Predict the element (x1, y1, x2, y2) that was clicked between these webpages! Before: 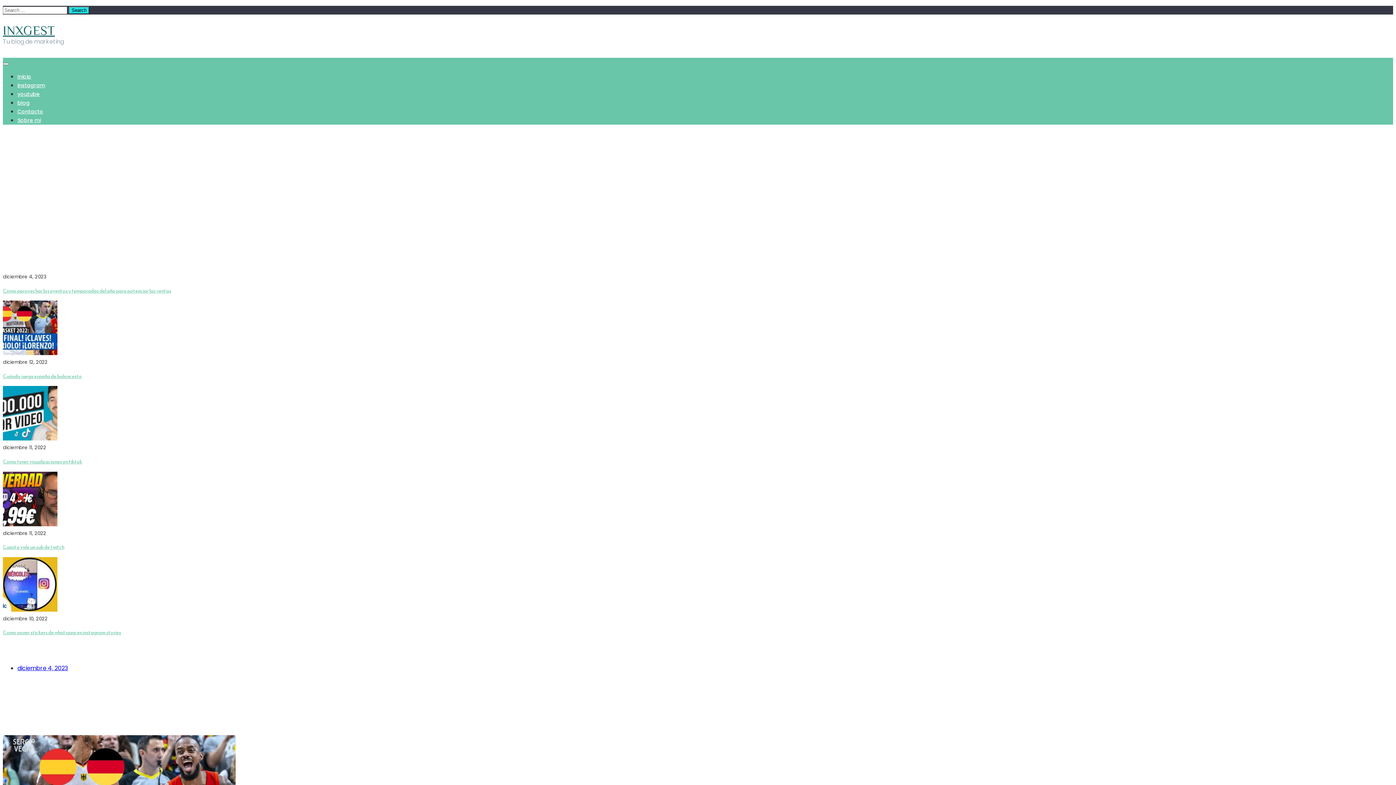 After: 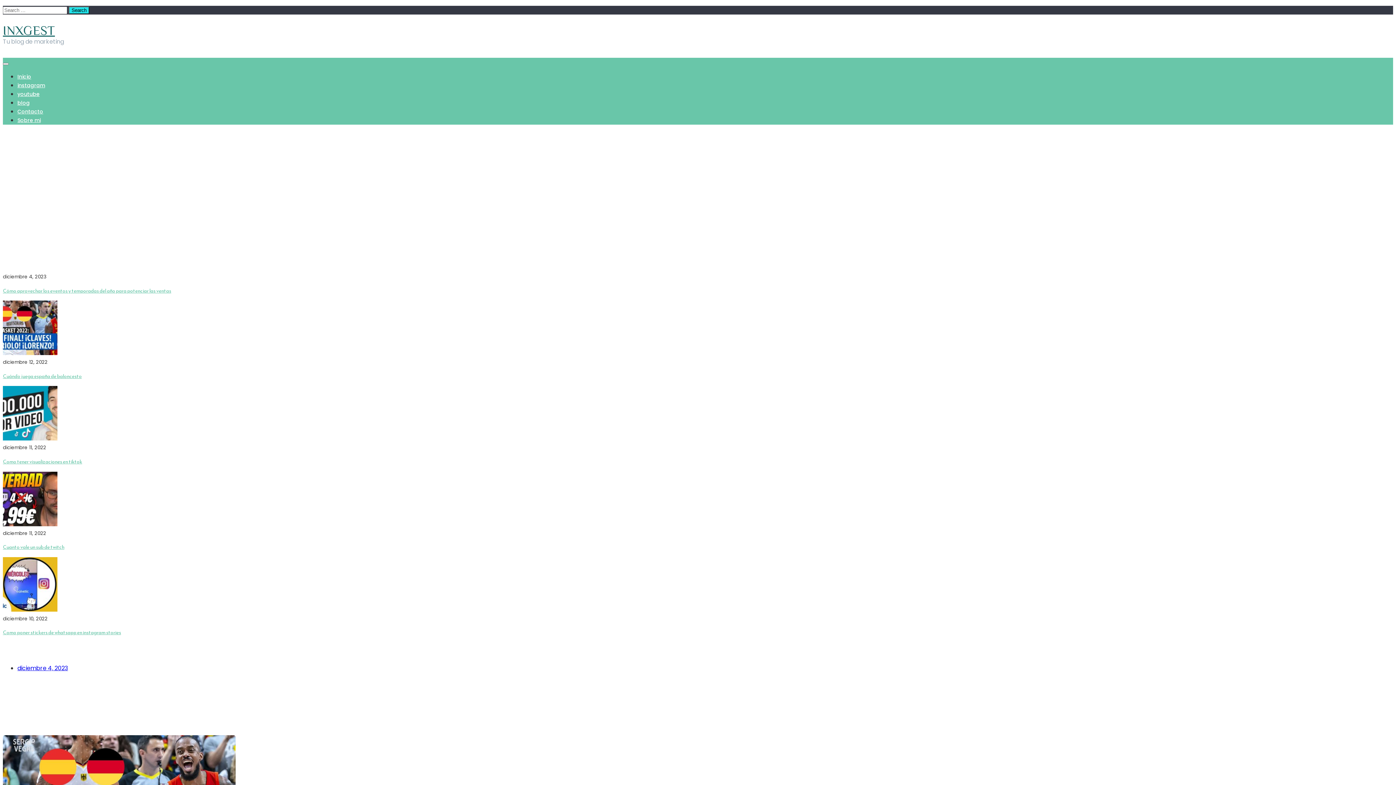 Action: label: Inicio bbox: (17, 73, 31, 80)